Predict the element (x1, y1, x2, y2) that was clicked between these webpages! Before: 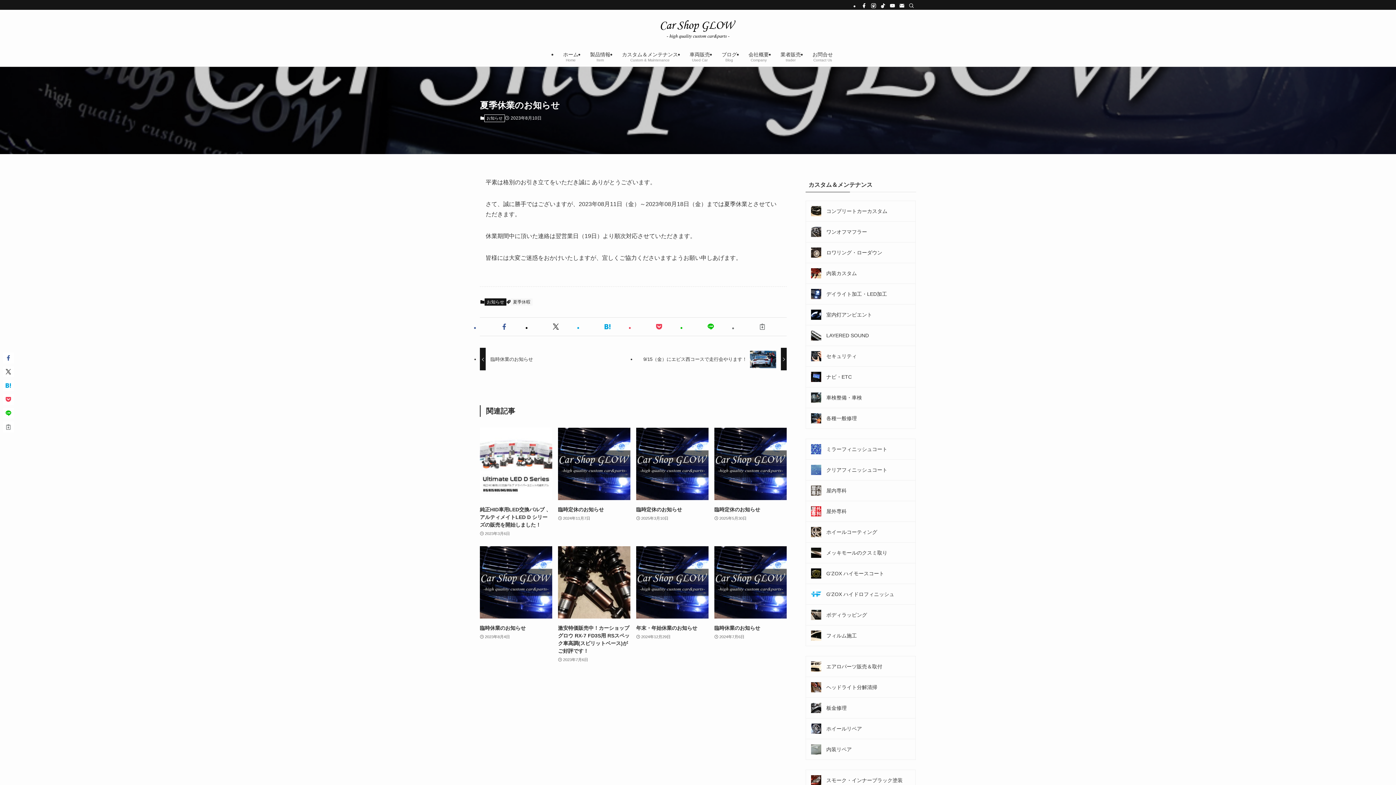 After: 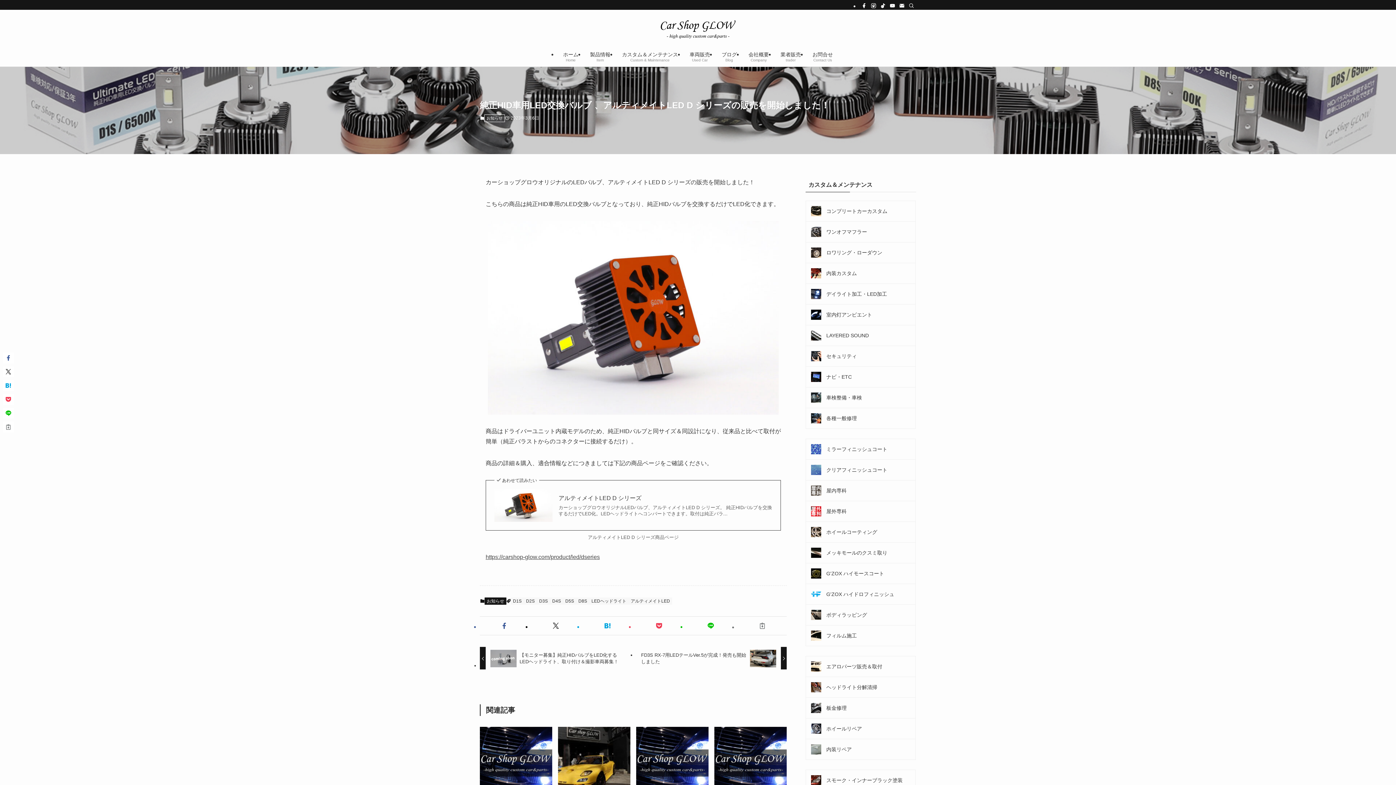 Action: label: 純正HID車用LED交換バルブ 、アルティメイトLED D シリーズの販売を開始しました！
2023年3月6日 bbox: (480, 428, 552, 537)